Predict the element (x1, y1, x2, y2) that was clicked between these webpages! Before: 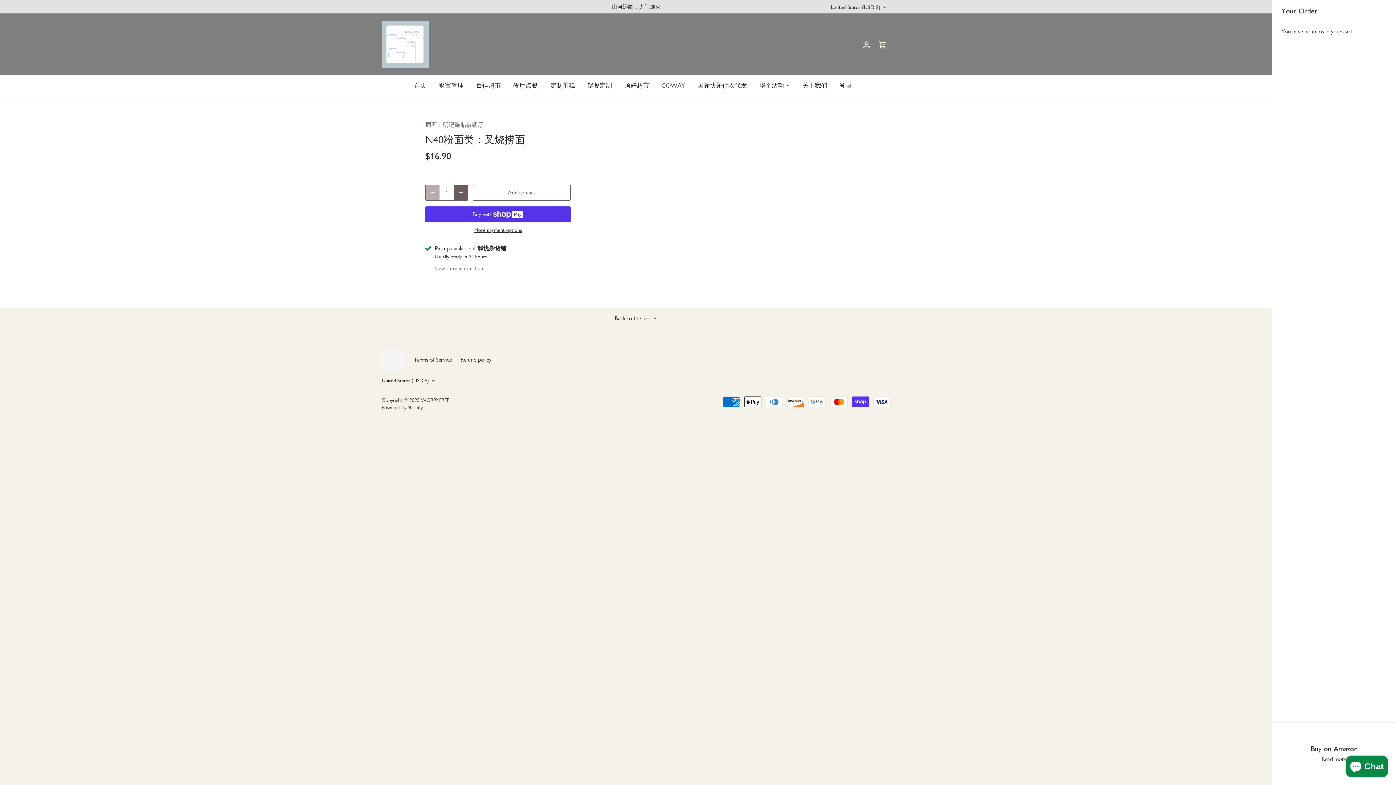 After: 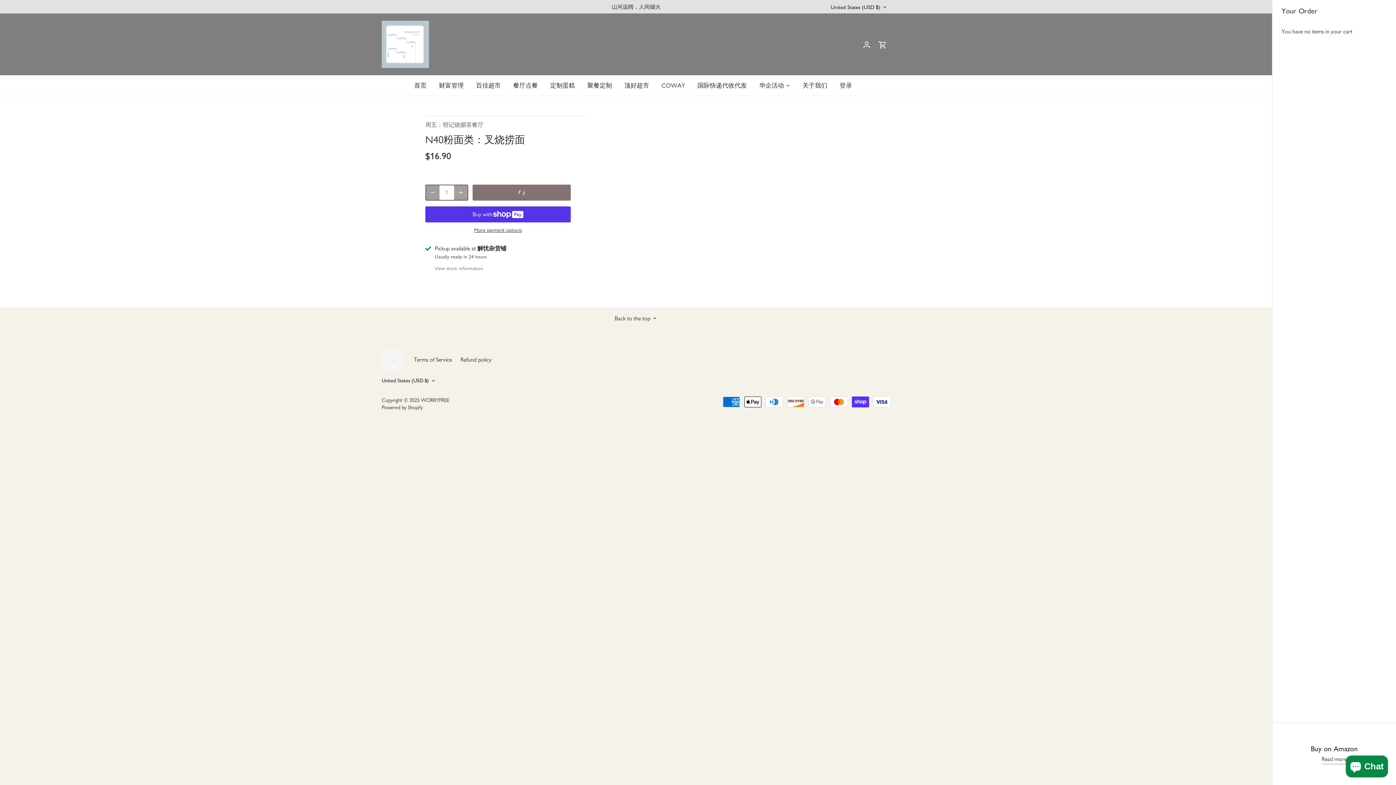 Action: bbox: (472, 184, 570, 200) label: Add to cart